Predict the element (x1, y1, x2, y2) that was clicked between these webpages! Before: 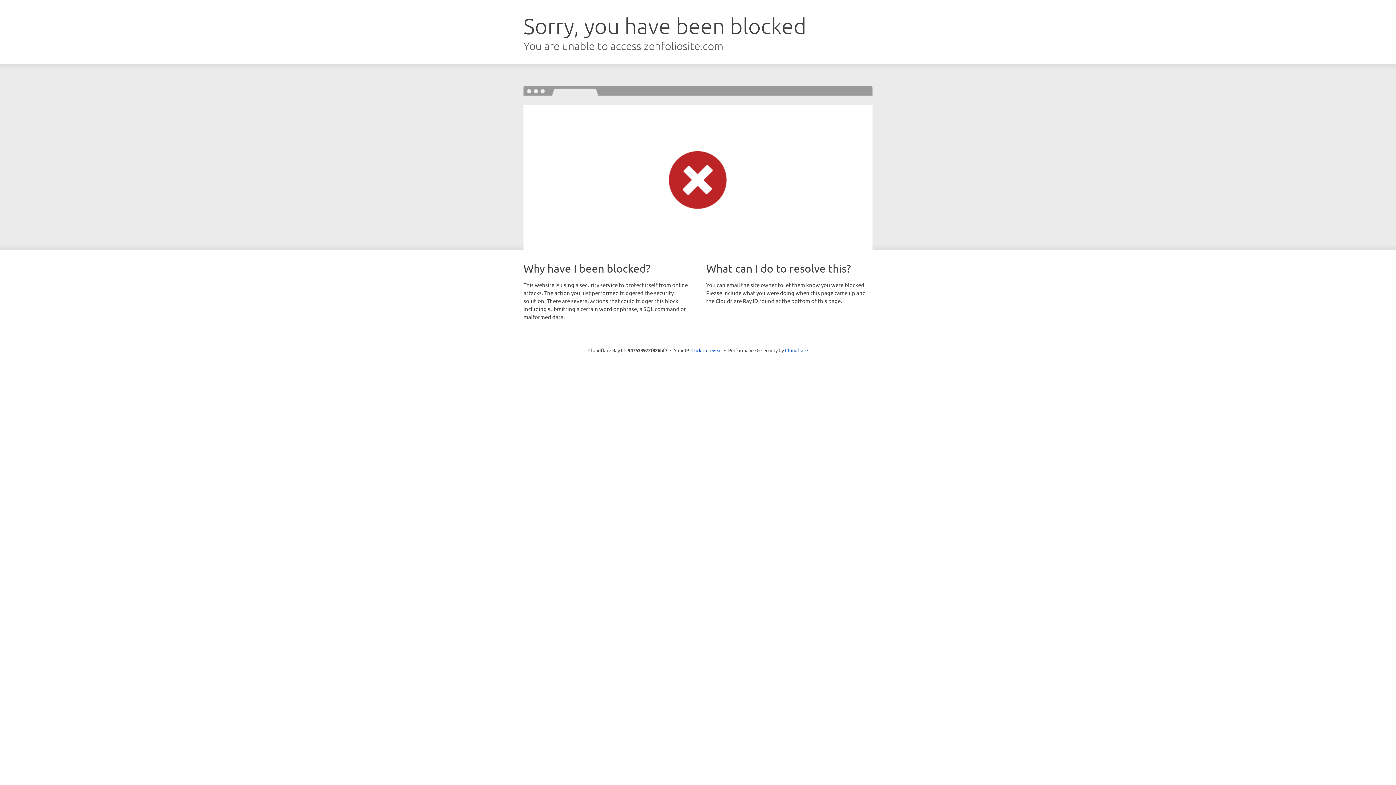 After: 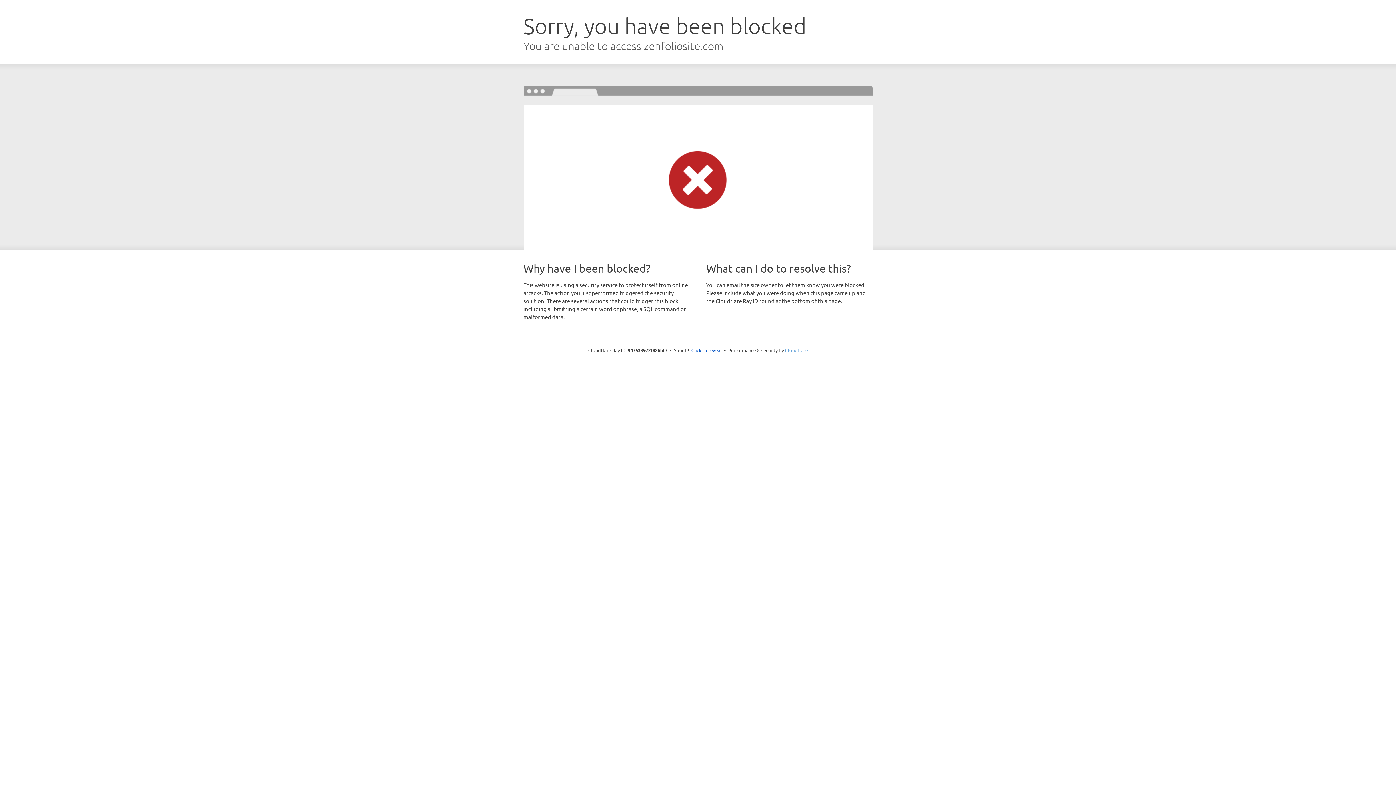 Action: bbox: (785, 347, 808, 353) label: Cloudflare